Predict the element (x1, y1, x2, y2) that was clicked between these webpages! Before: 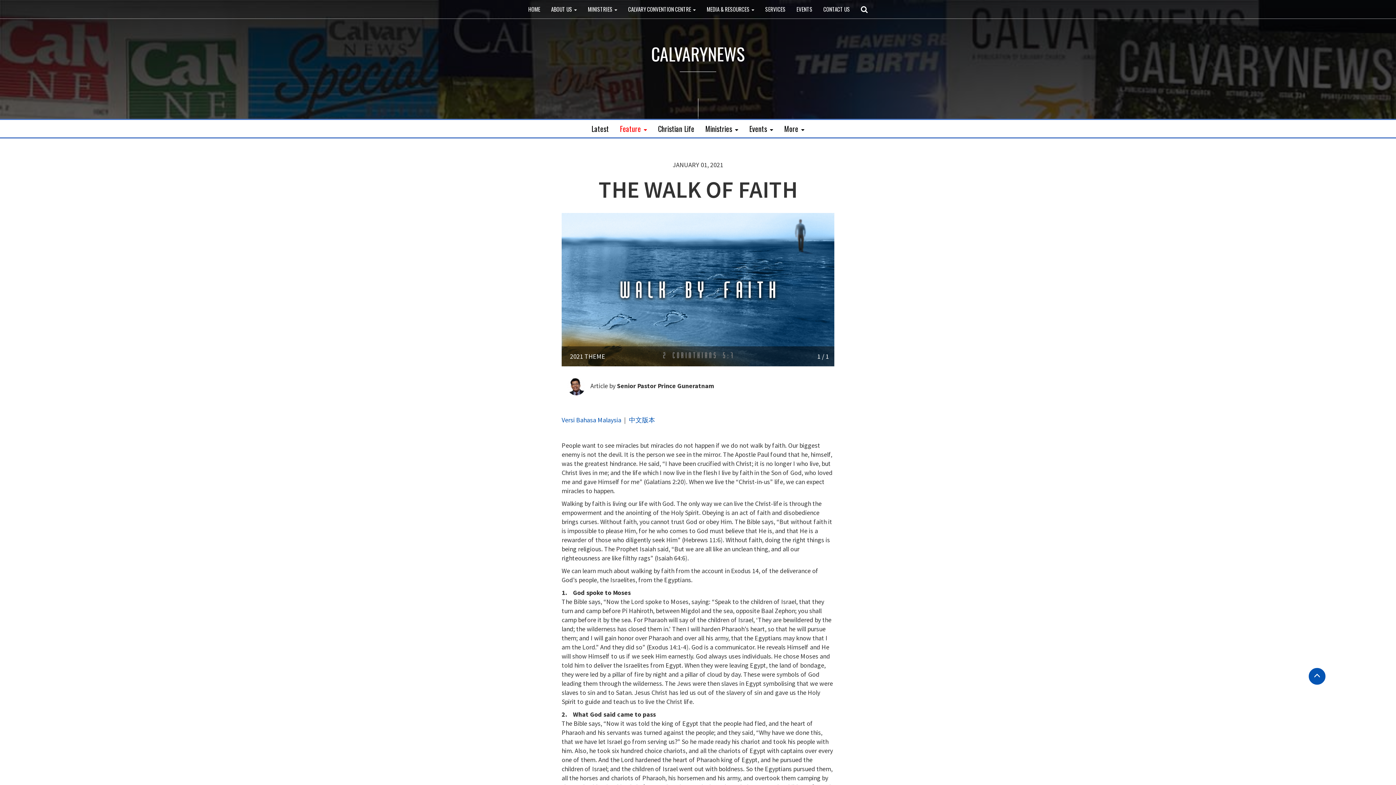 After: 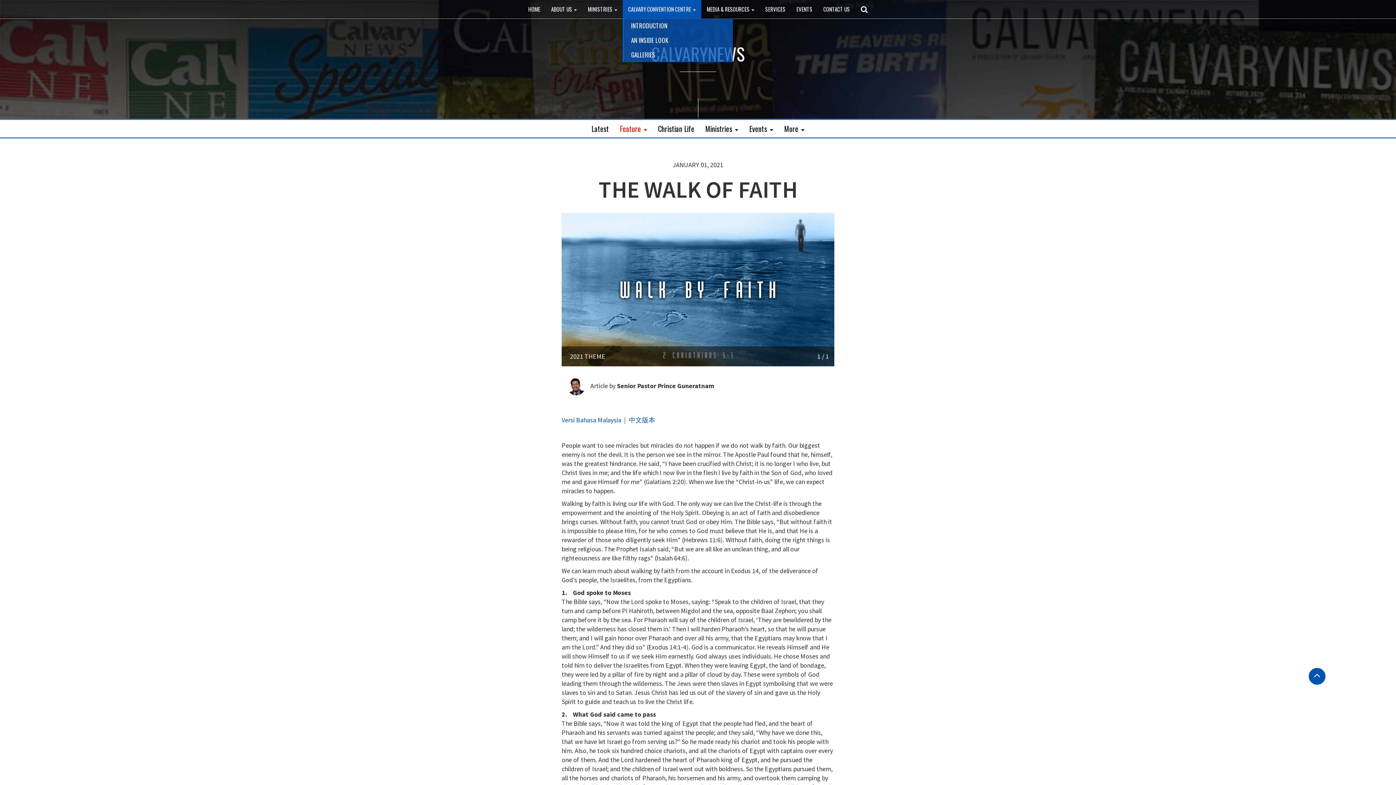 Action: label: CALVARY CONVENTION CENTRE  bbox: (622, 0, 701, 18)